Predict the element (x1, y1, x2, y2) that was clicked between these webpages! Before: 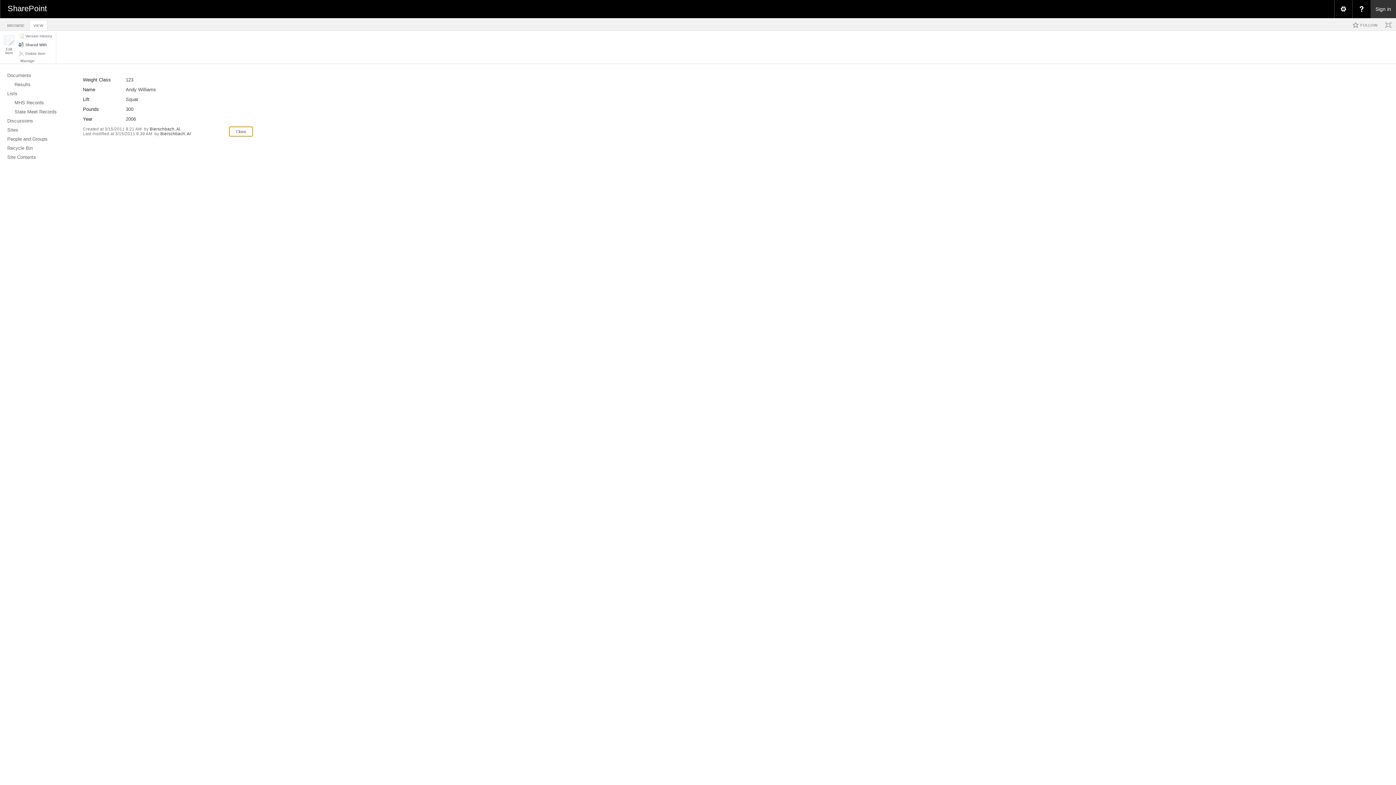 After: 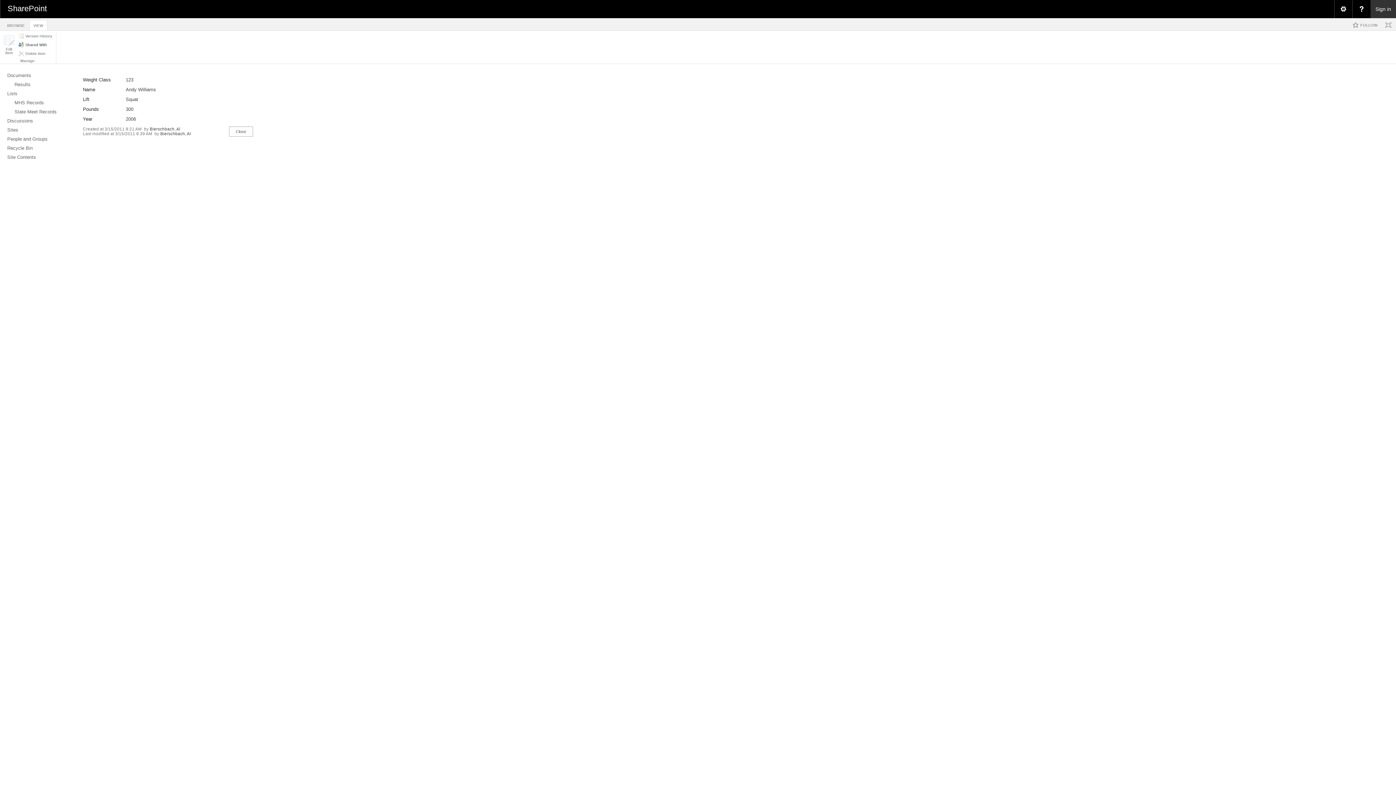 Action: bbox: (29, 20, 47, 30) label: VIEW
Tab 2 of 2.